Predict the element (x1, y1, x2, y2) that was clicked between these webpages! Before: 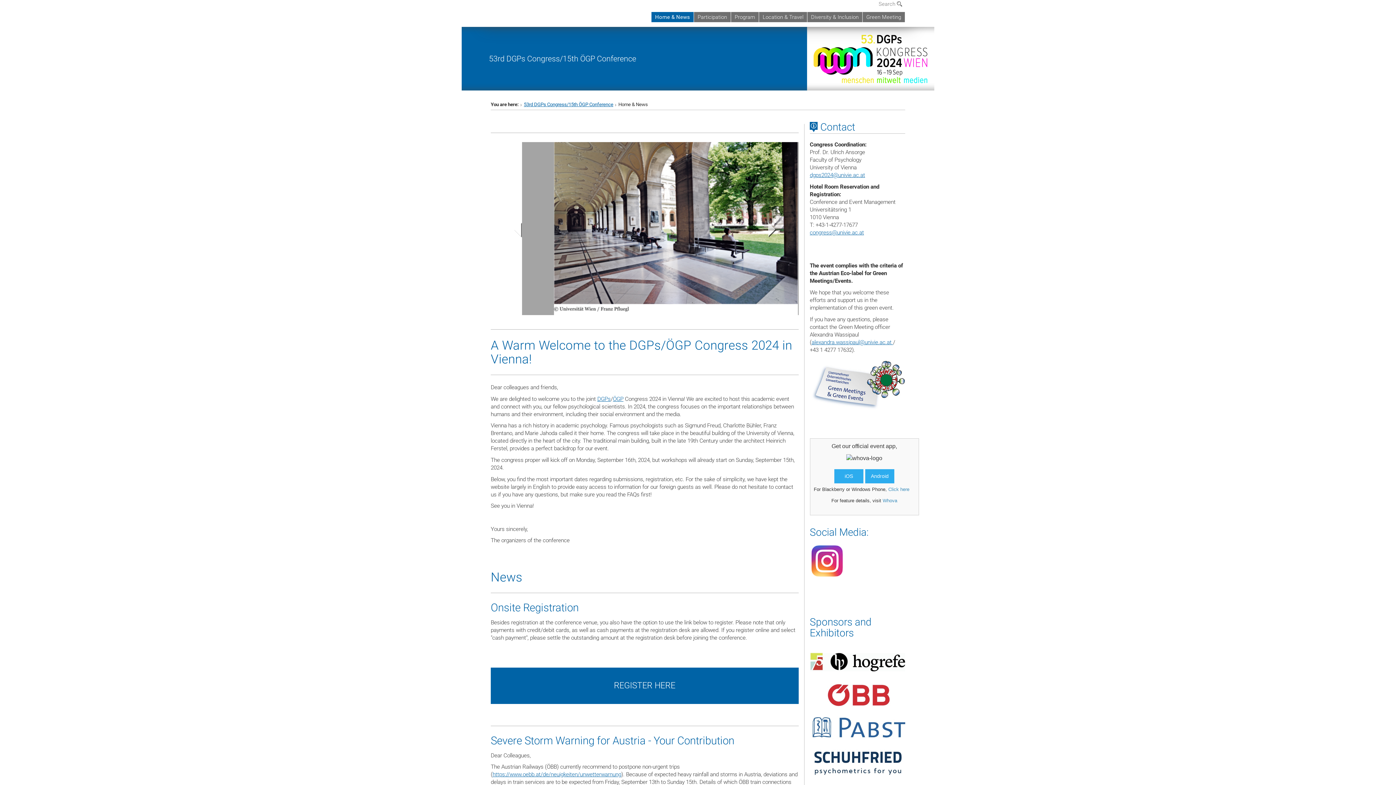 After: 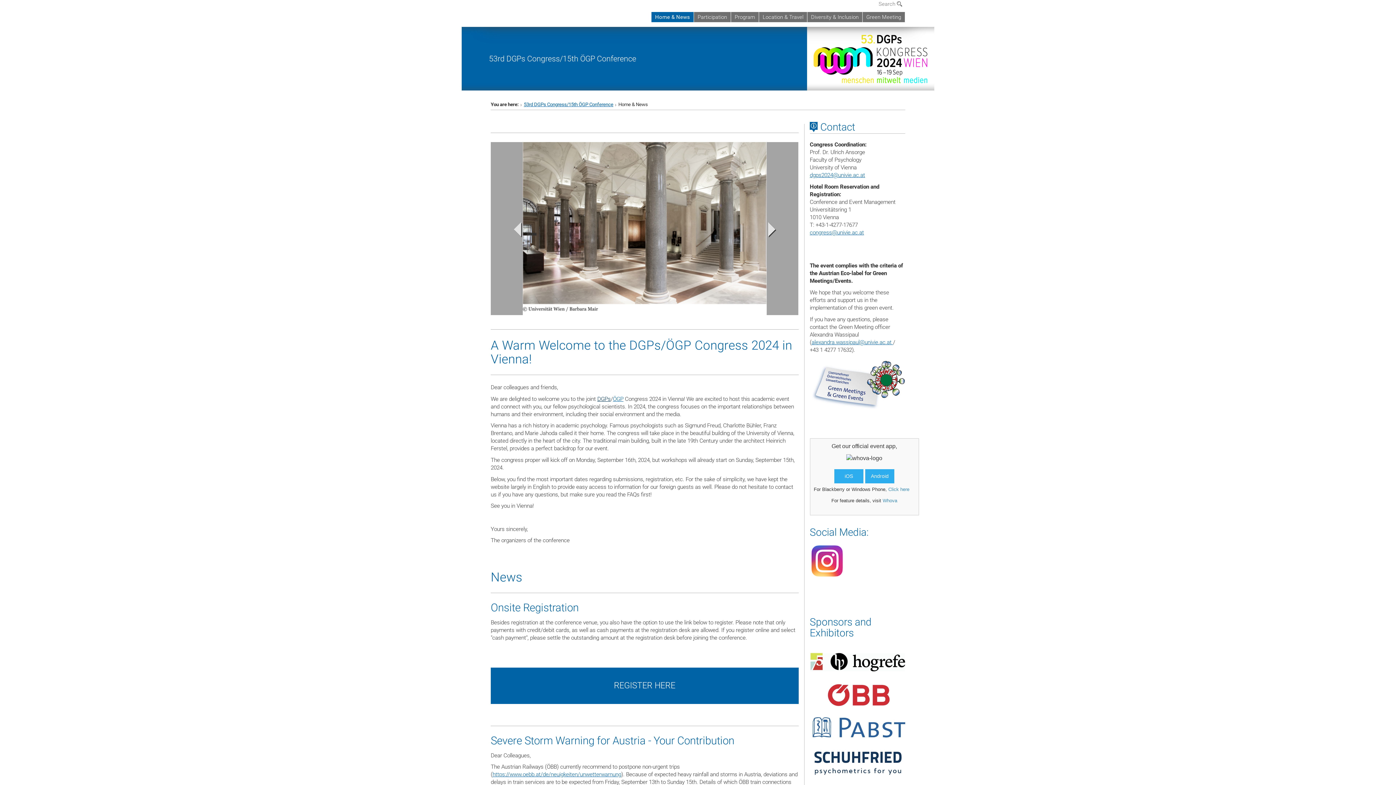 Action: bbox: (597, 395, 610, 402) label: DGPs